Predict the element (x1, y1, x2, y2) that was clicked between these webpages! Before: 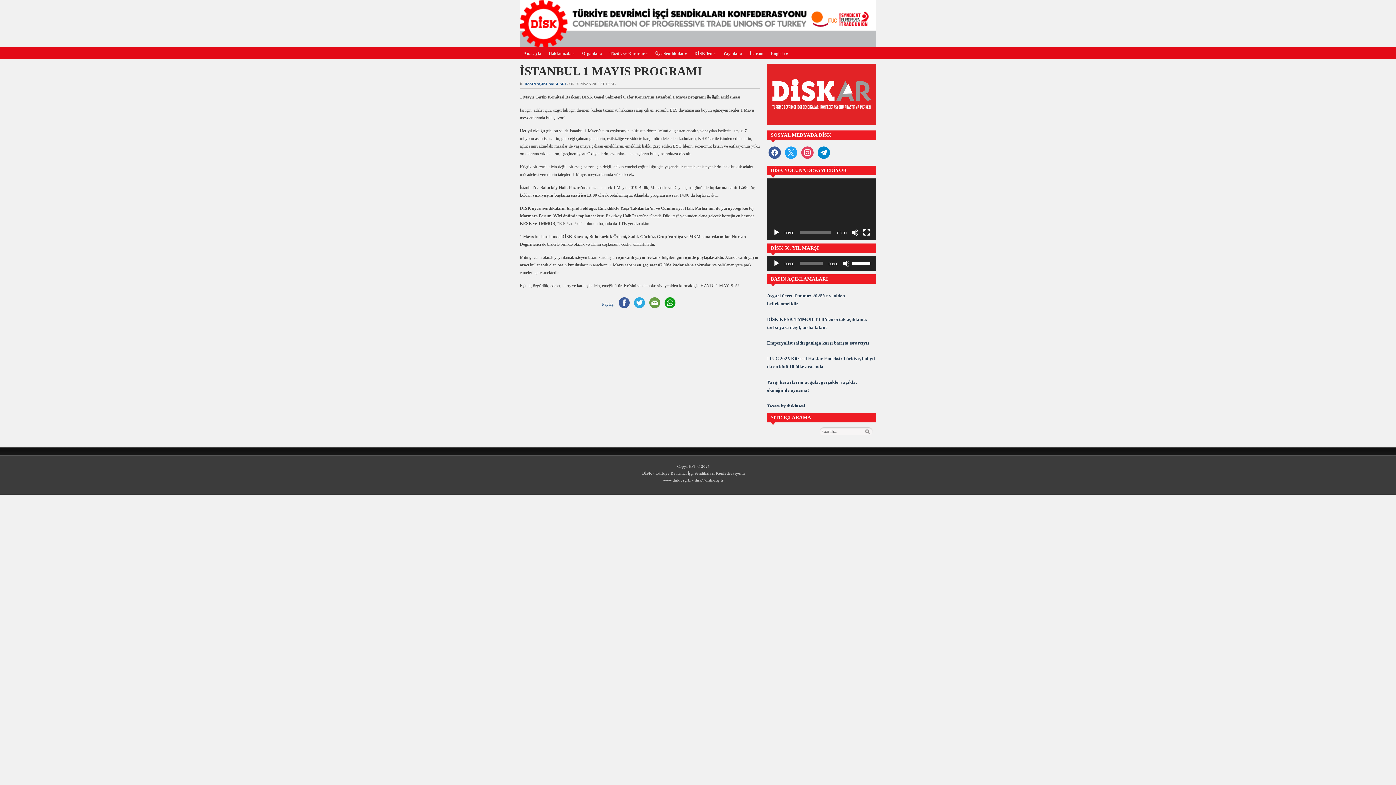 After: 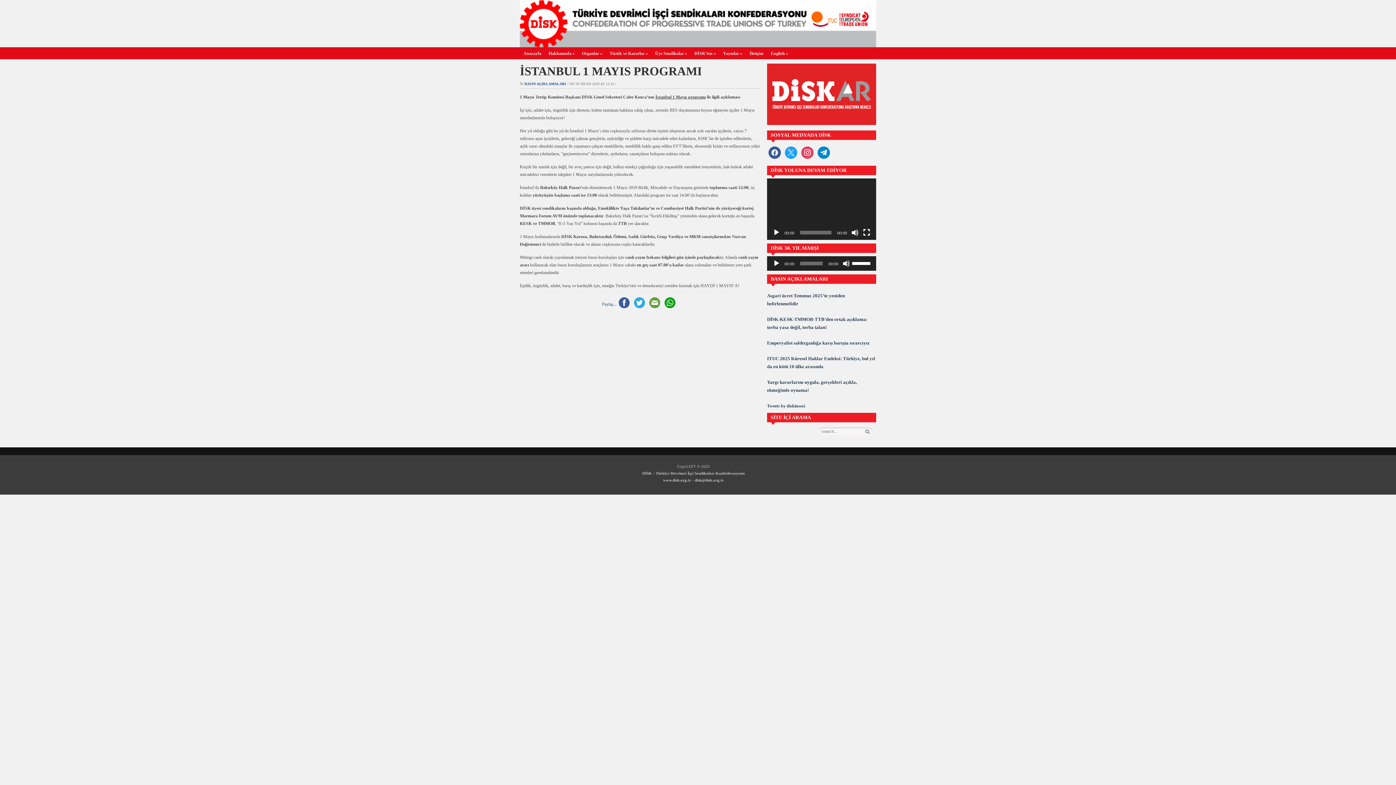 Action: bbox: (773, 229, 780, 236) label: Oynat